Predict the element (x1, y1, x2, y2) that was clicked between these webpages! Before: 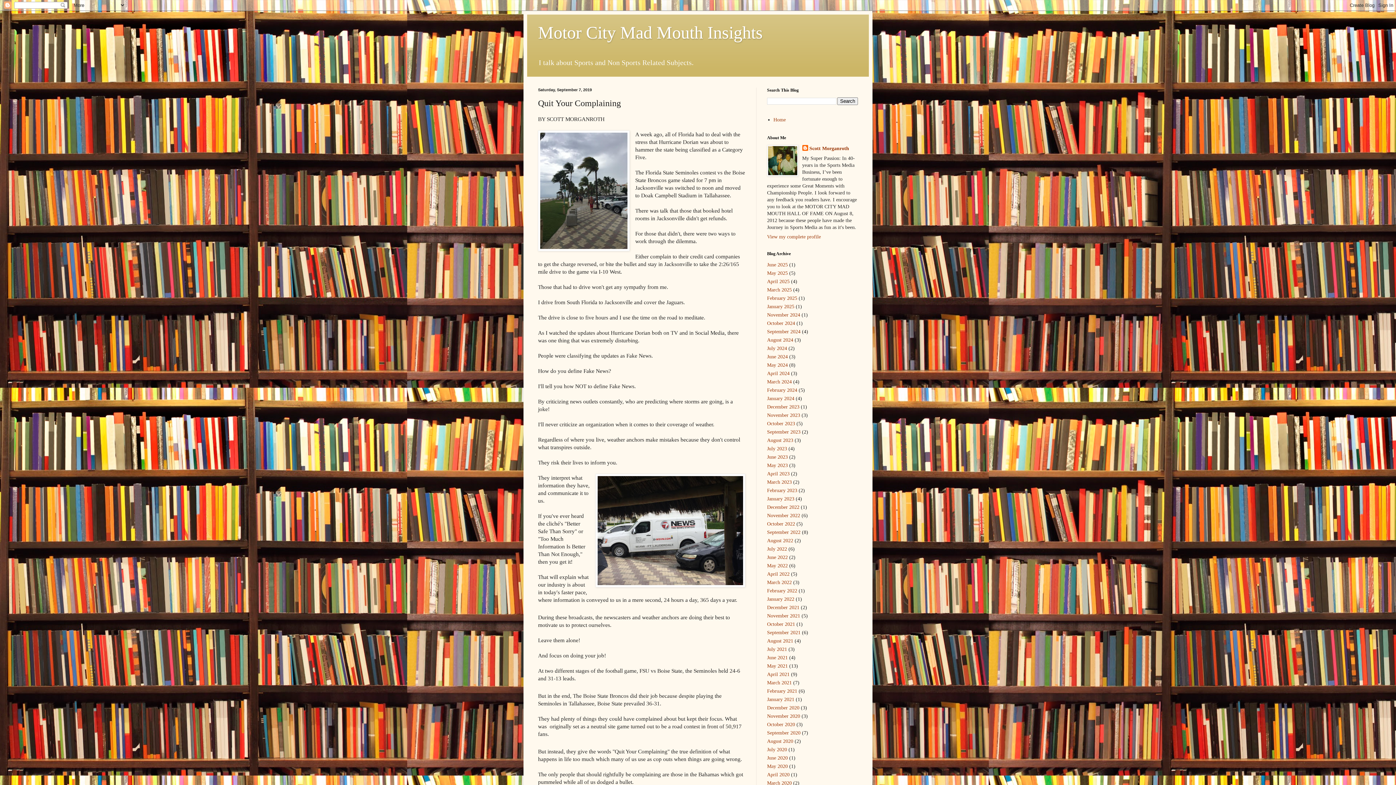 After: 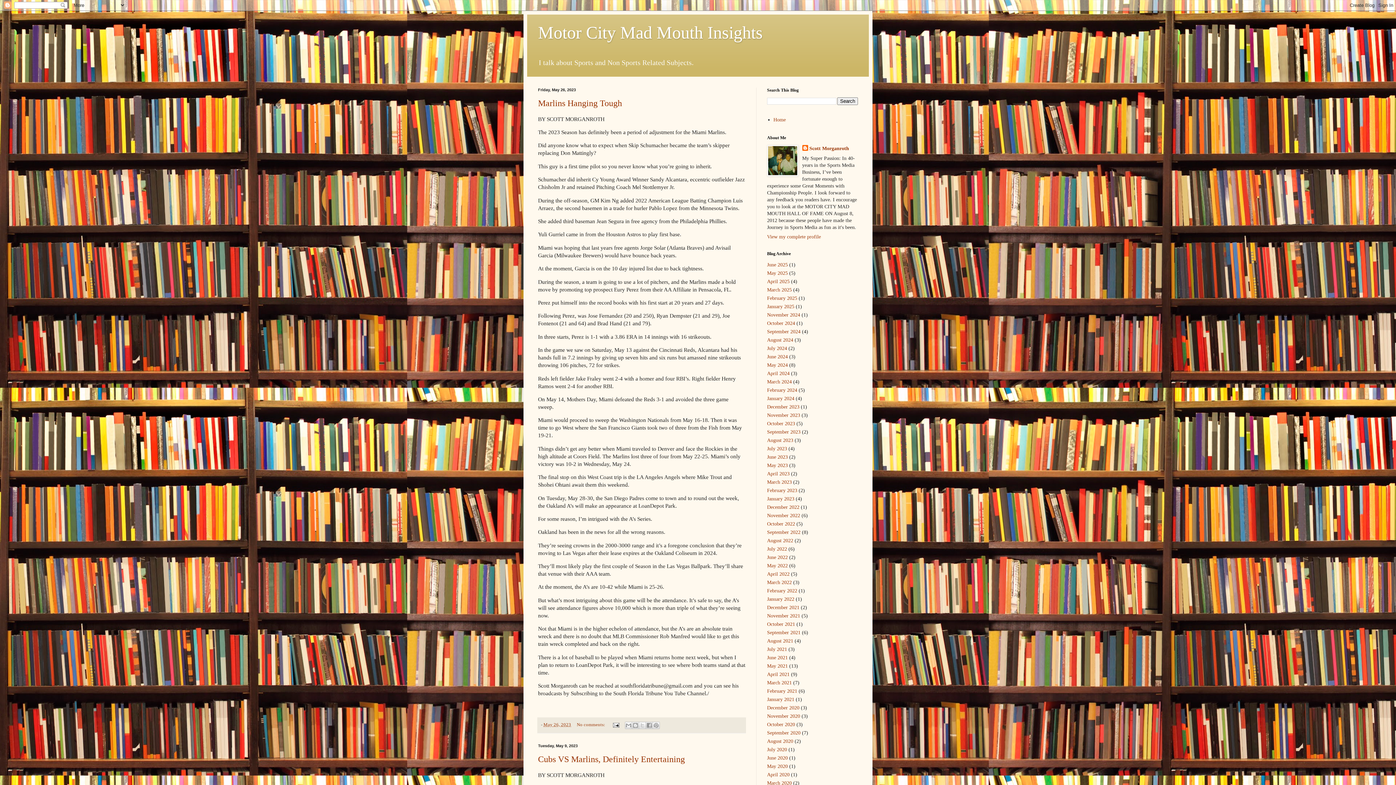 Action: label: May 2023 bbox: (767, 463, 788, 468)